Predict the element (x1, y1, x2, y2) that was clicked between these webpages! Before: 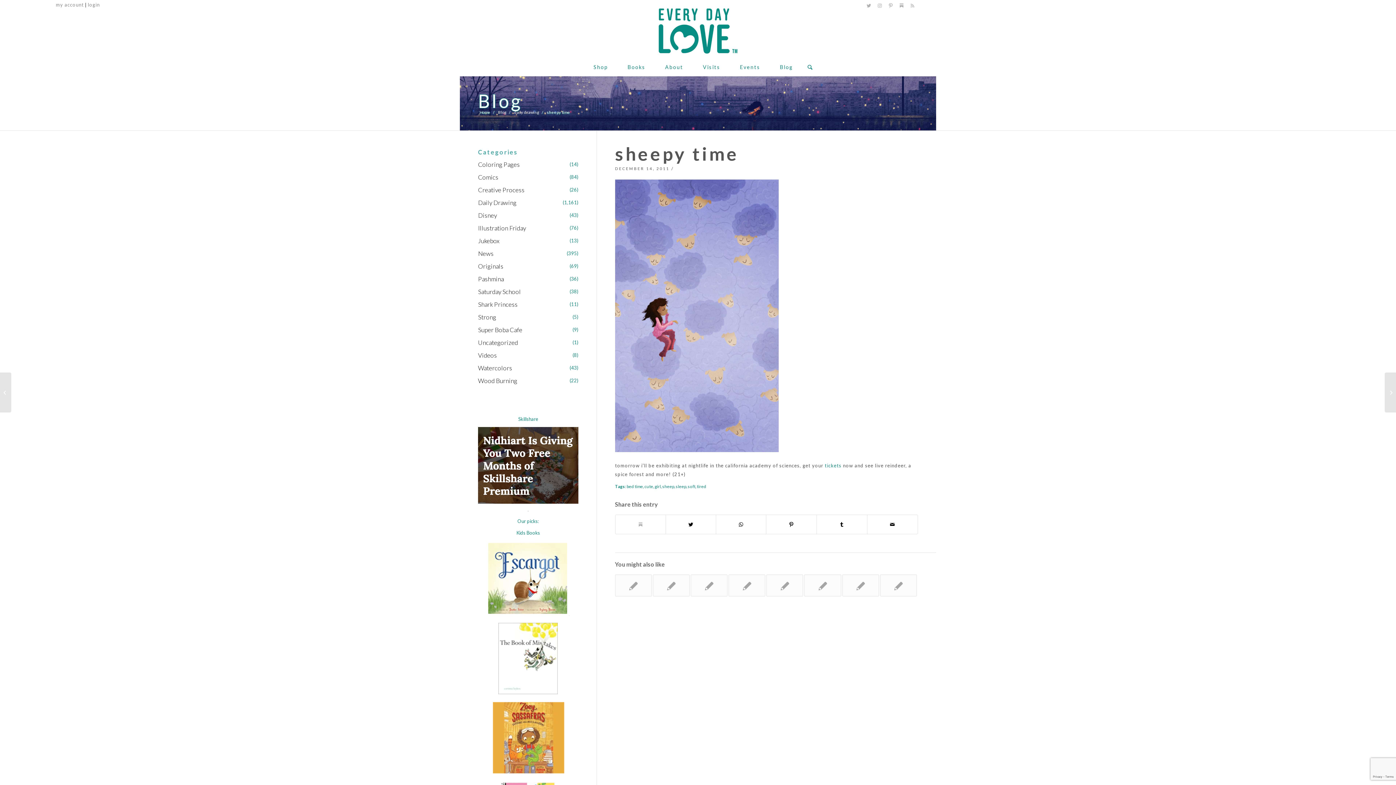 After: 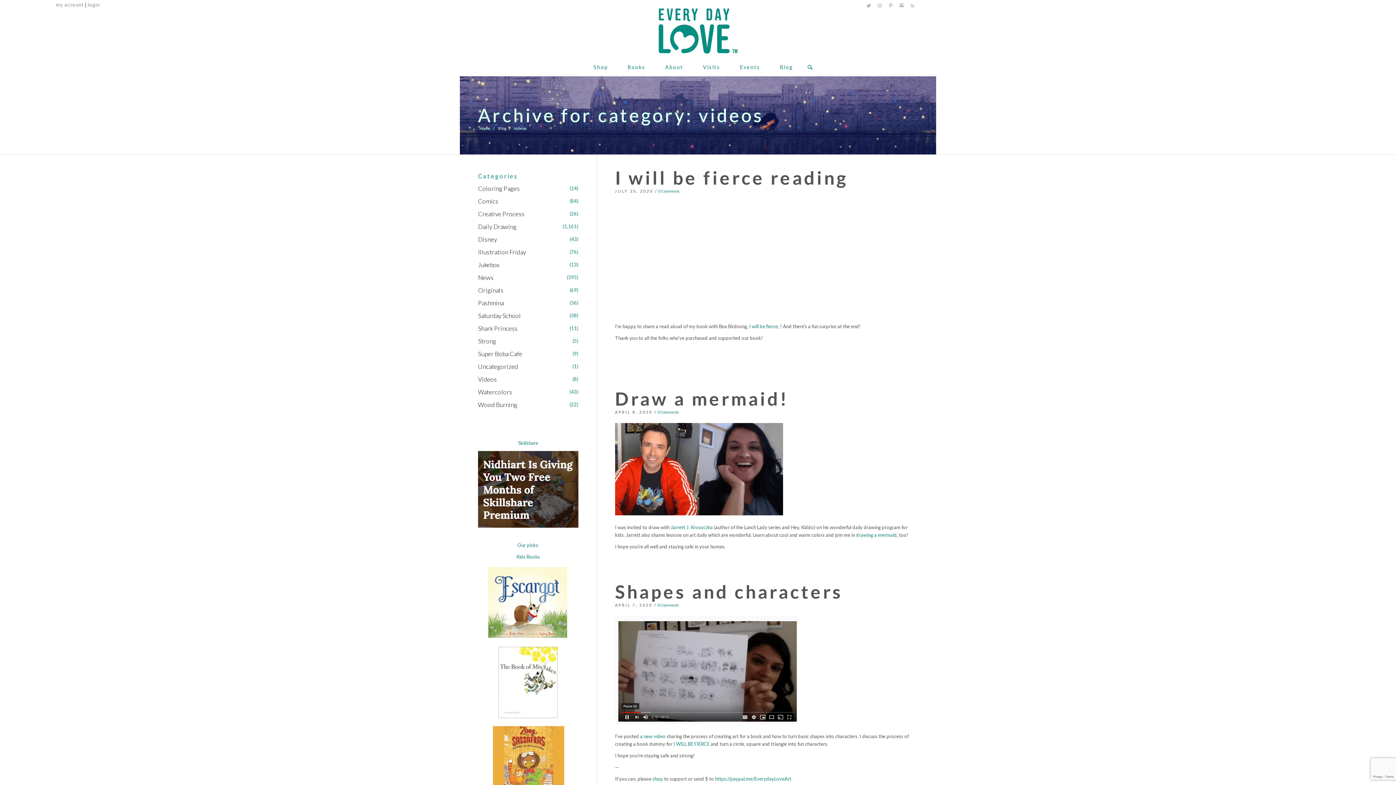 Action: label: Videos bbox: (478, 351, 497, 359)